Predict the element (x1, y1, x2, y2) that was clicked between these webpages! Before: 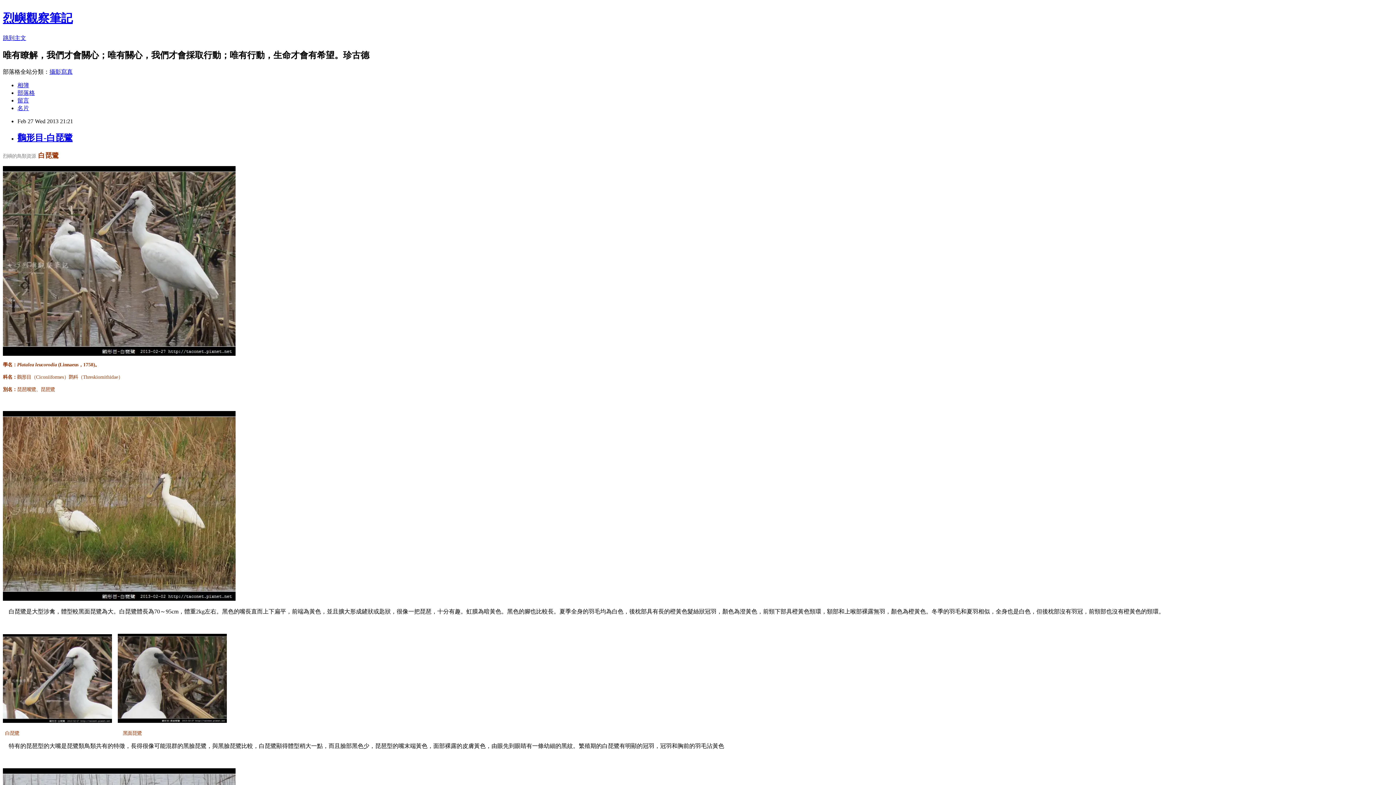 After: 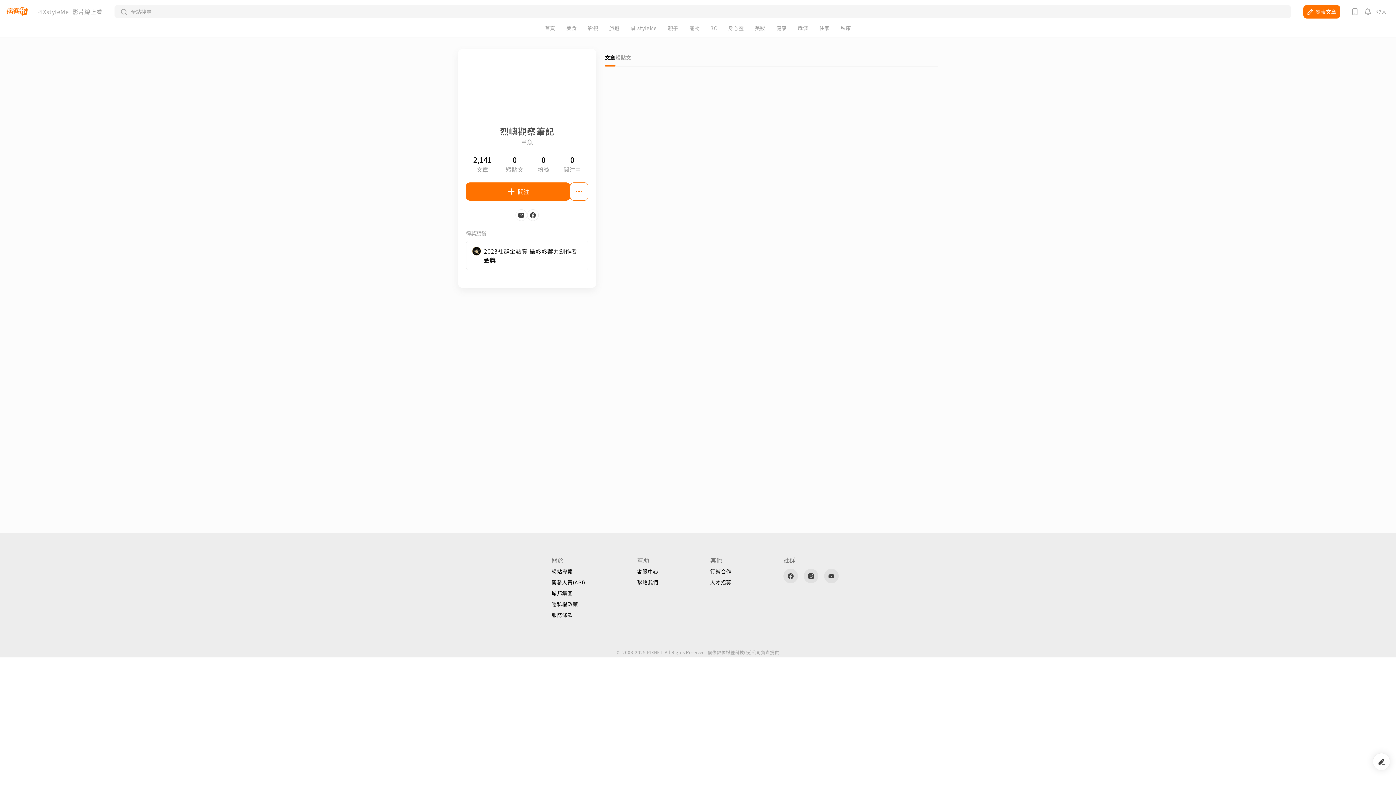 Action: bbox: (17, 104, 29, 111) label: 名片